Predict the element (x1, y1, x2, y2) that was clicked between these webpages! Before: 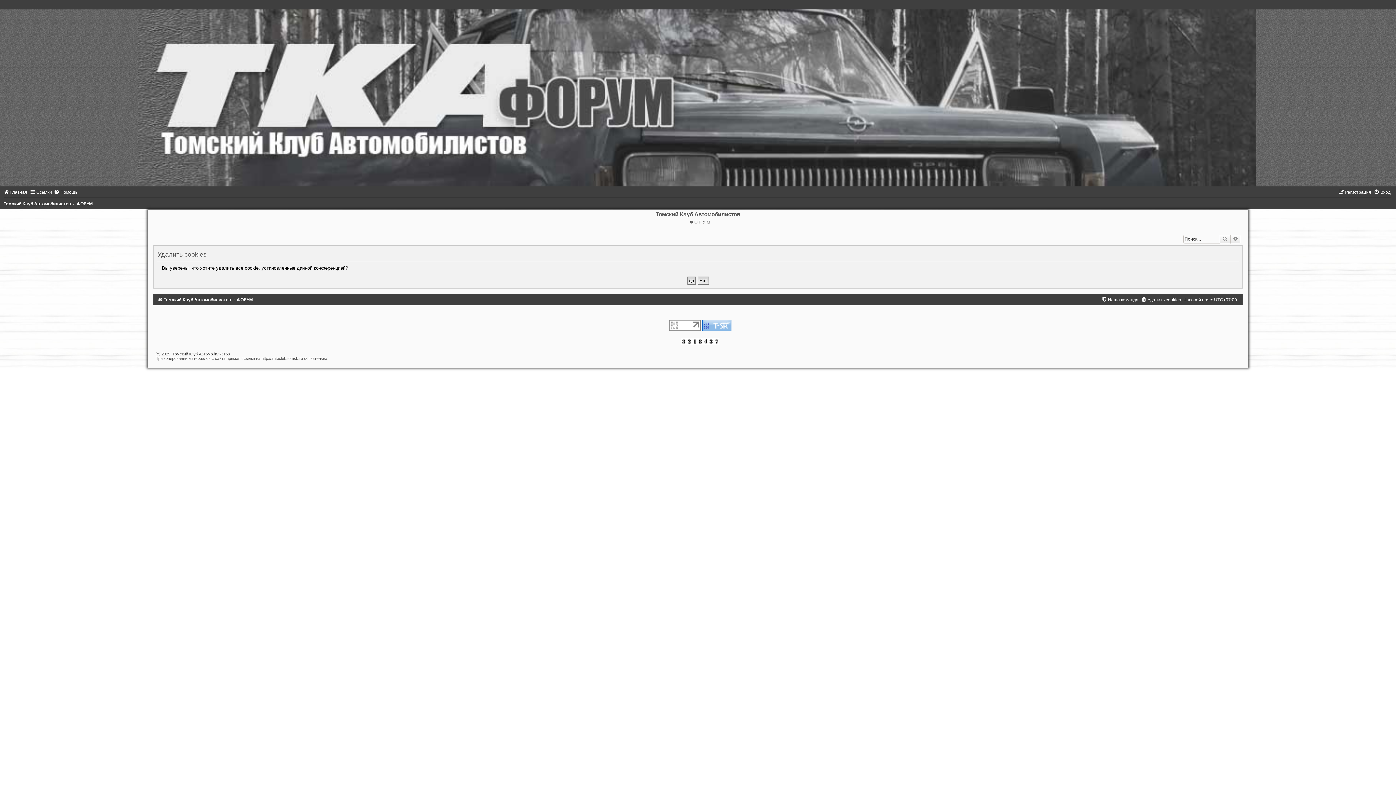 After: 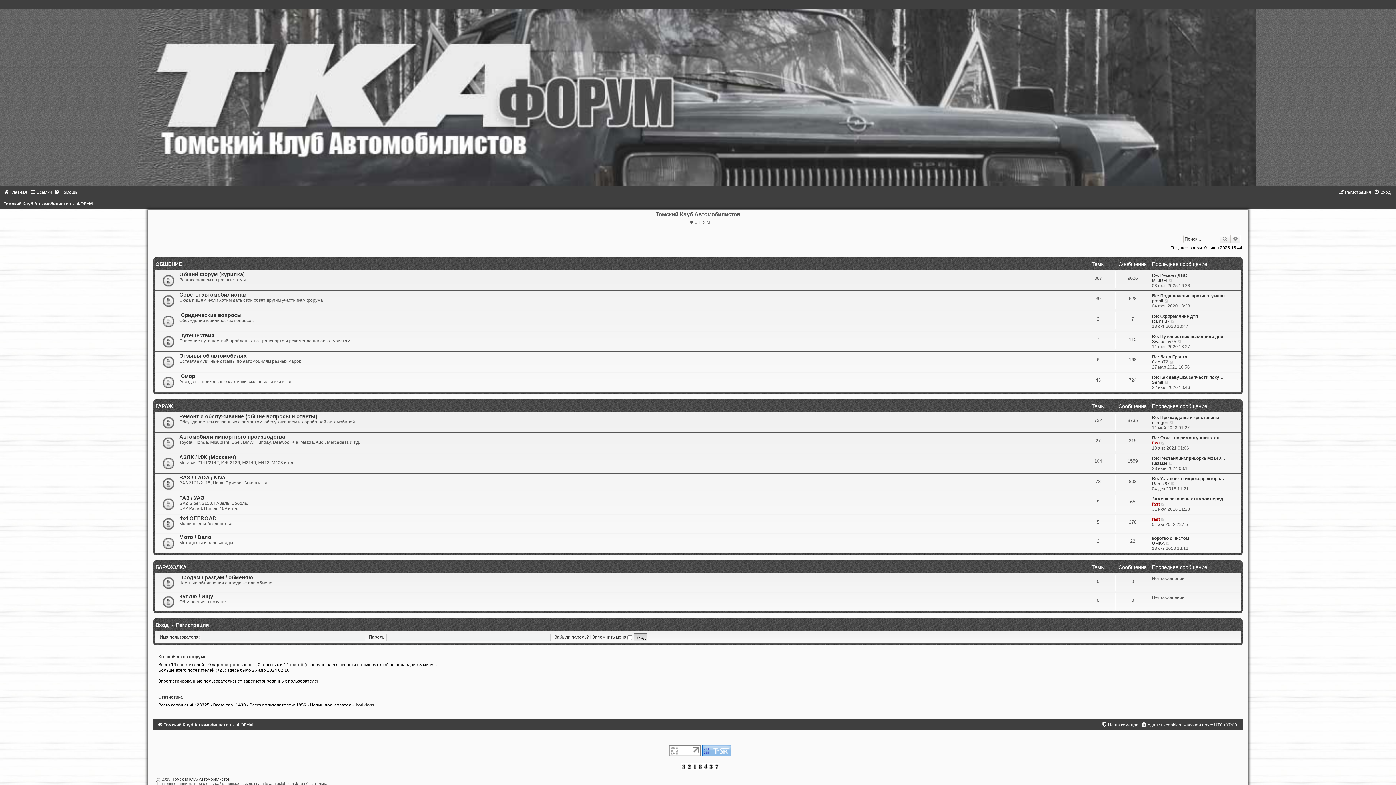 Action: label: ФОРУМ bbox: (236, 297, 252, 302)